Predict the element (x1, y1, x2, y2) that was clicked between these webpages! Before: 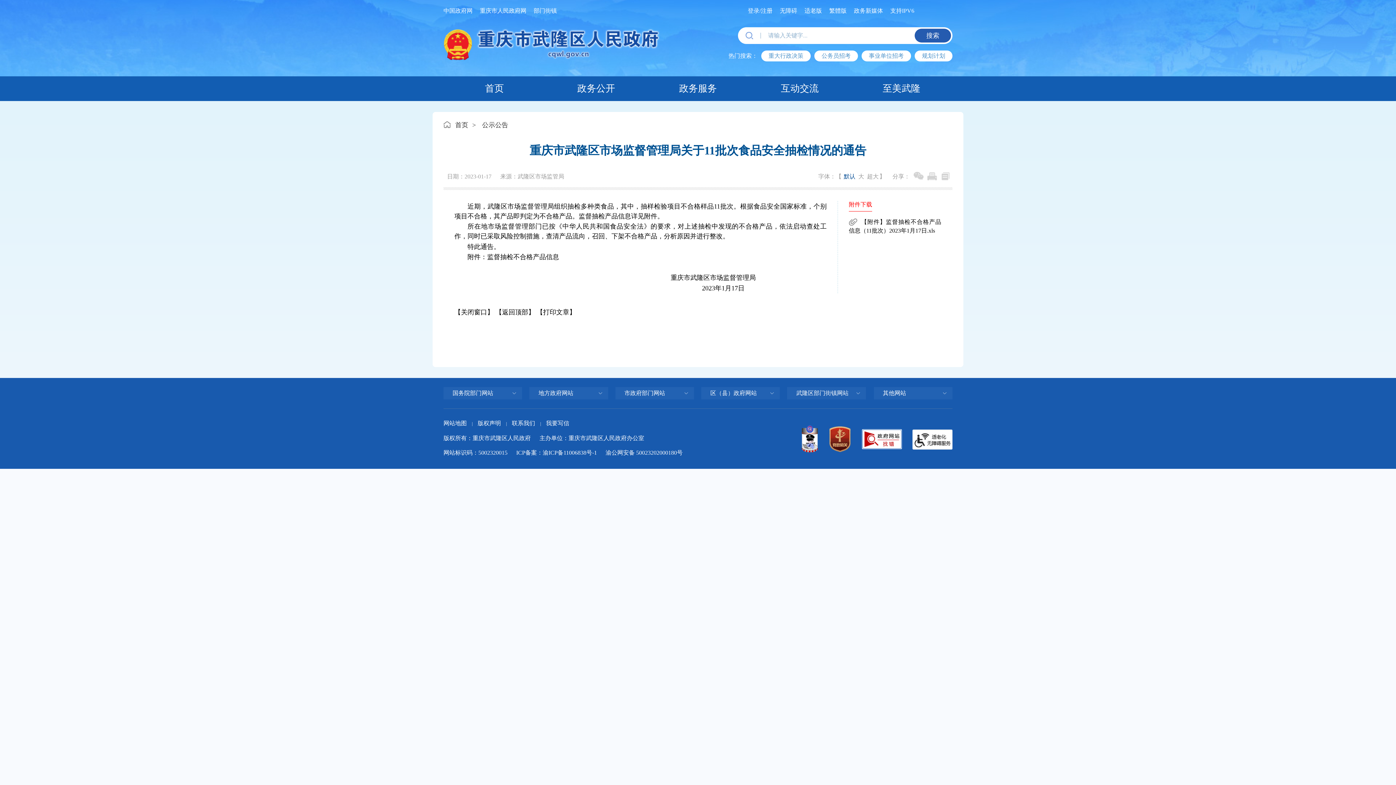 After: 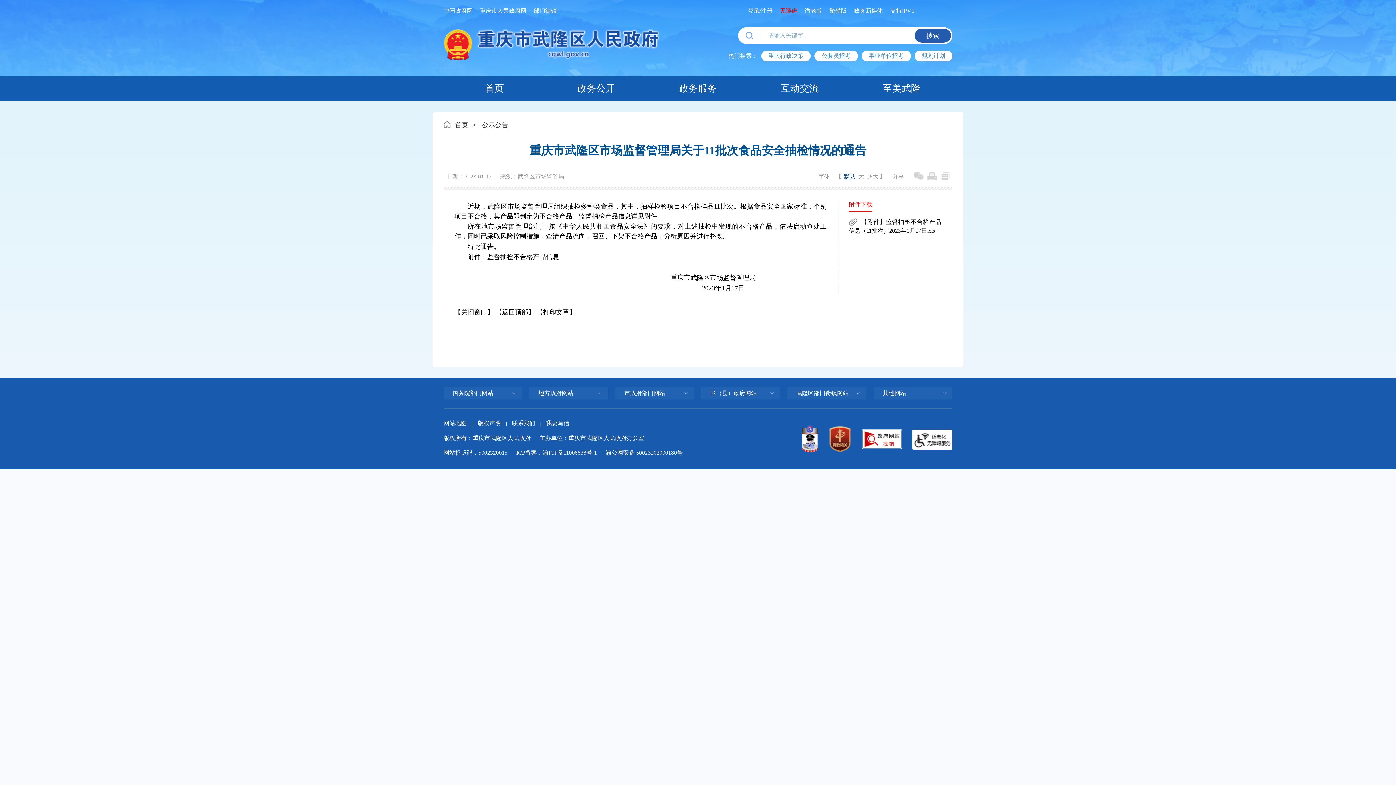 Action: bbox: (780, 5, 797, 16) label: 无障碍